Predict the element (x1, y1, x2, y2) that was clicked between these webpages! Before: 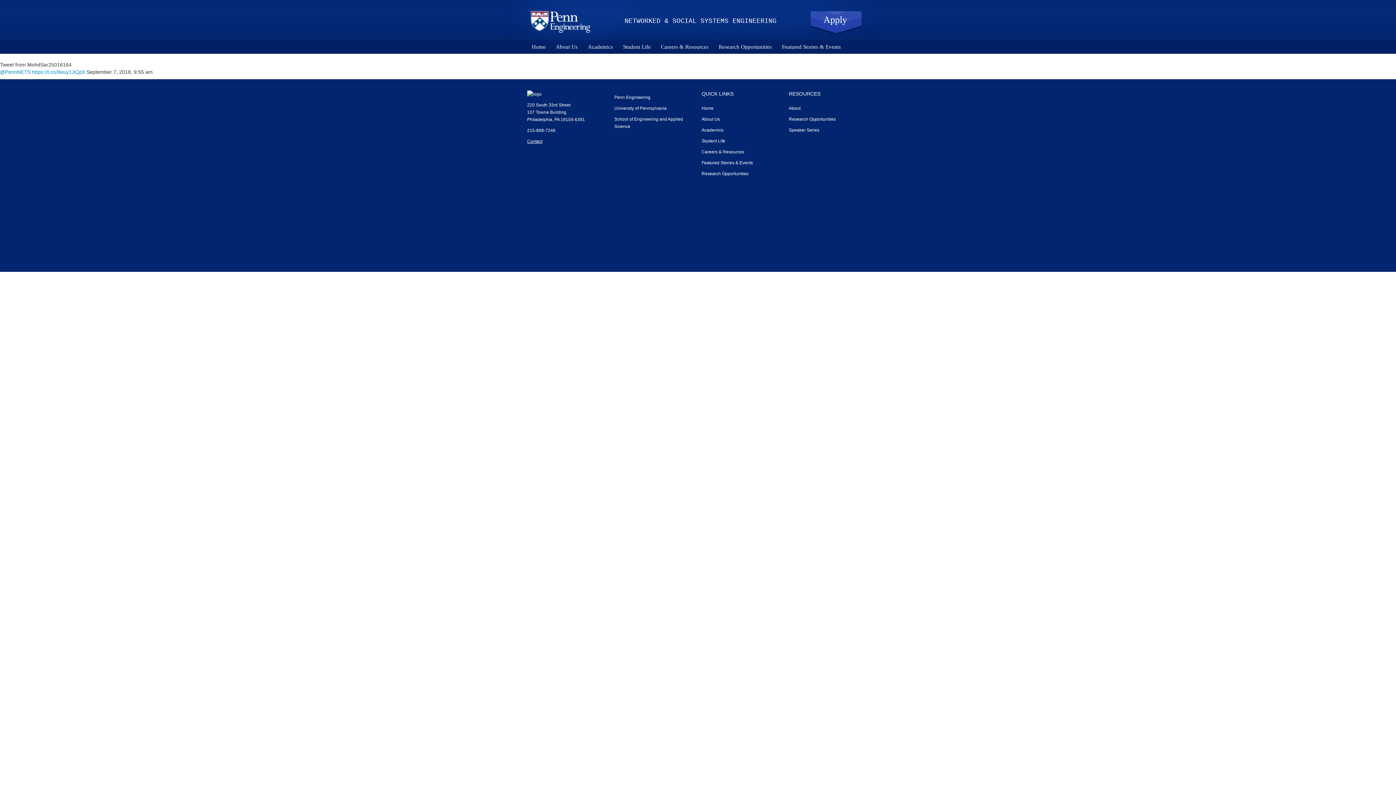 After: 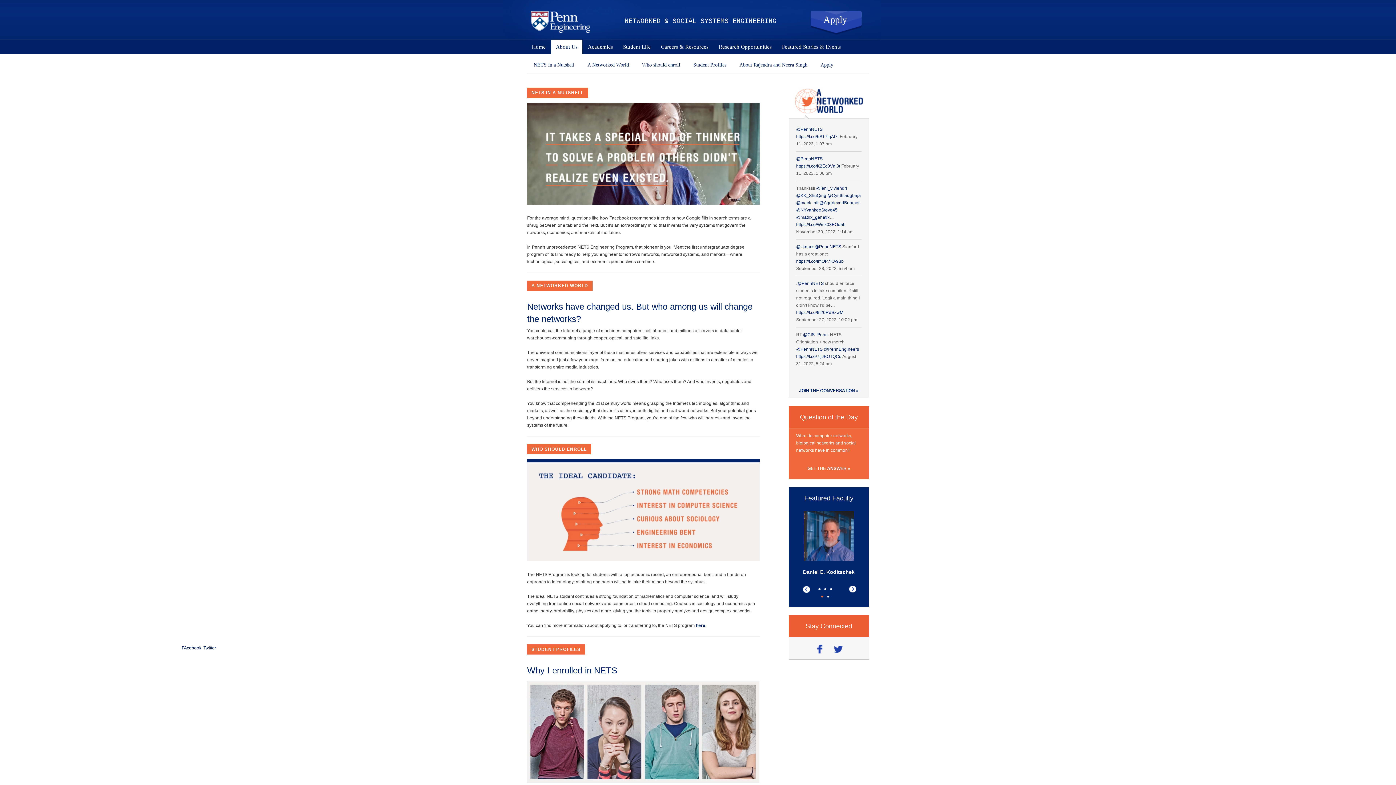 Action: bbox: (551, 39, 582, 54) label: About Us